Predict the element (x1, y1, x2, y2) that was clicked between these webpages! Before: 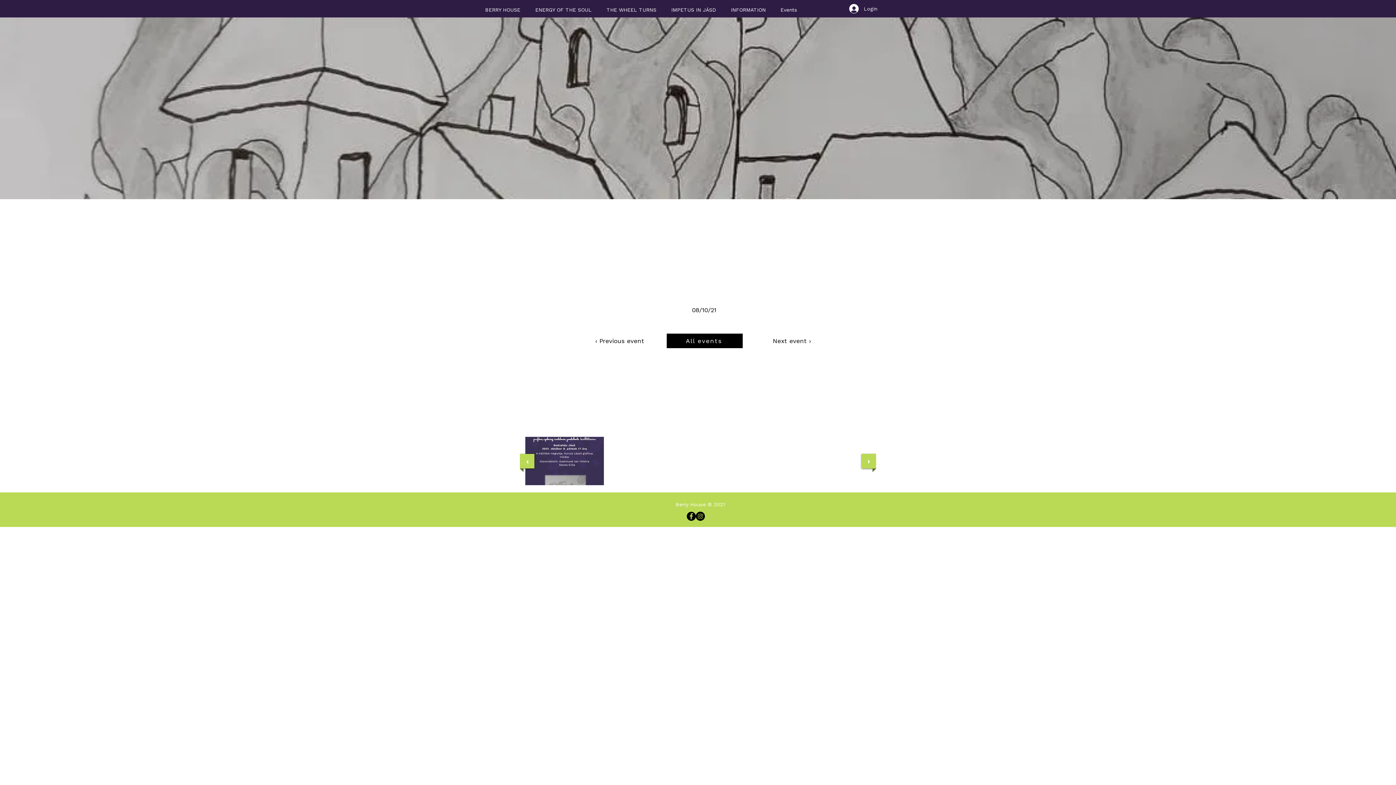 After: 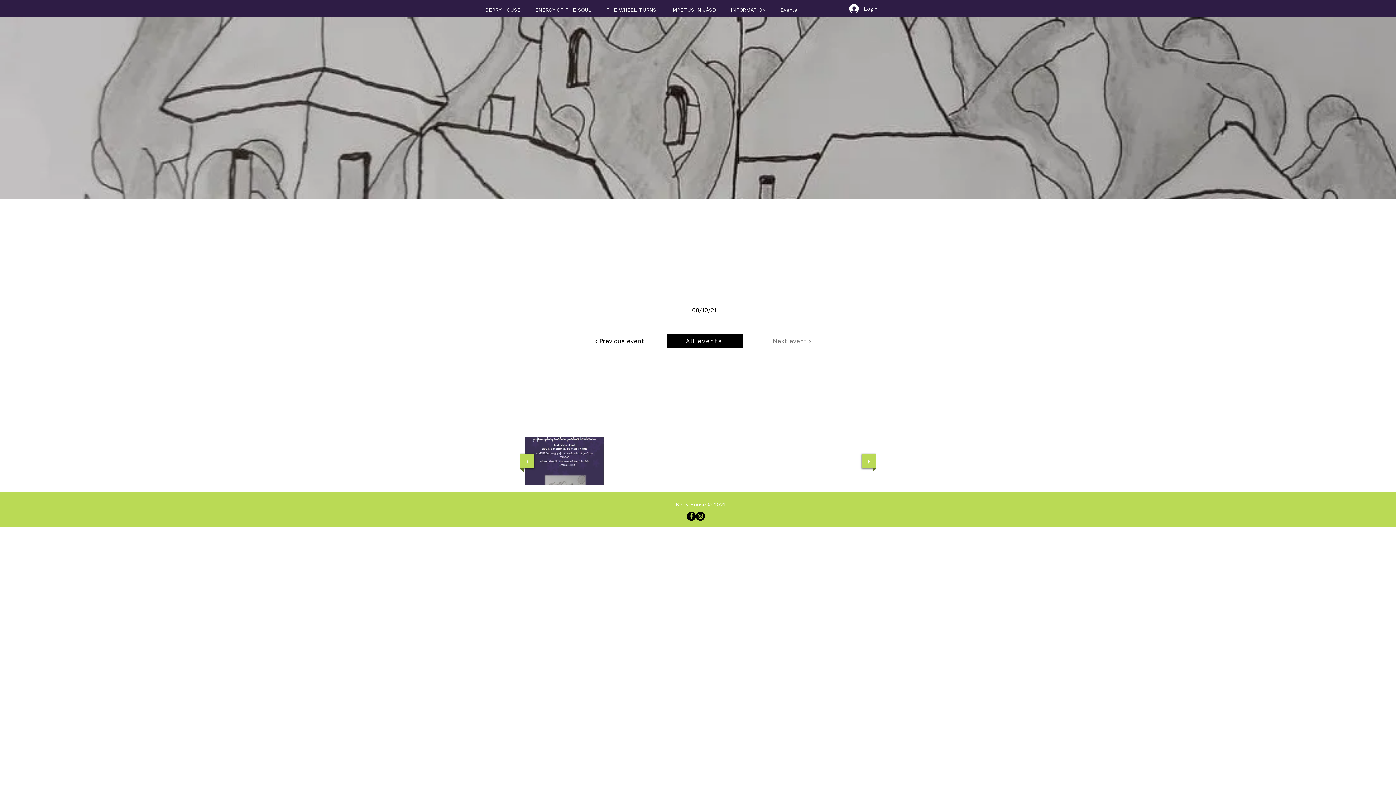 Action: bbox: (760, 333, 824, 348) label: Next event      ›